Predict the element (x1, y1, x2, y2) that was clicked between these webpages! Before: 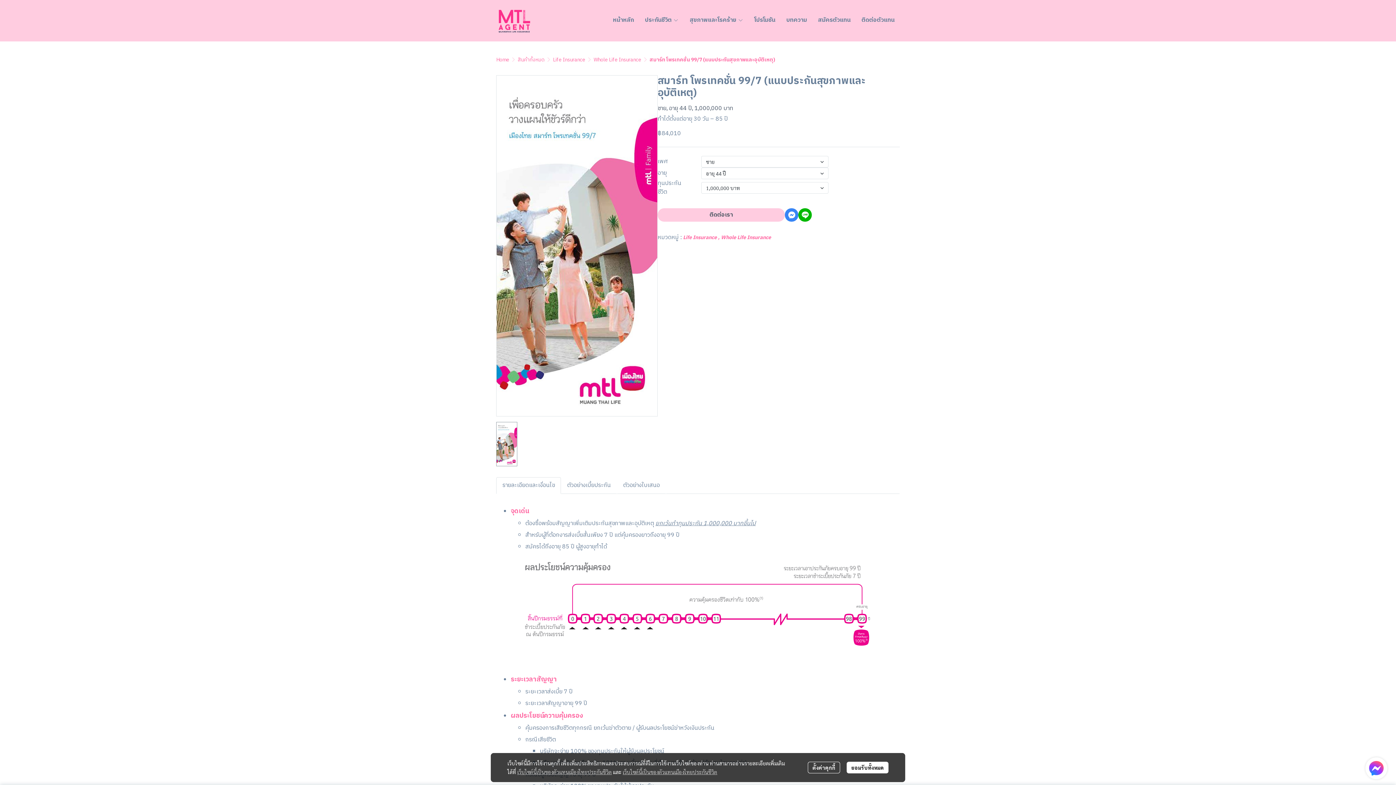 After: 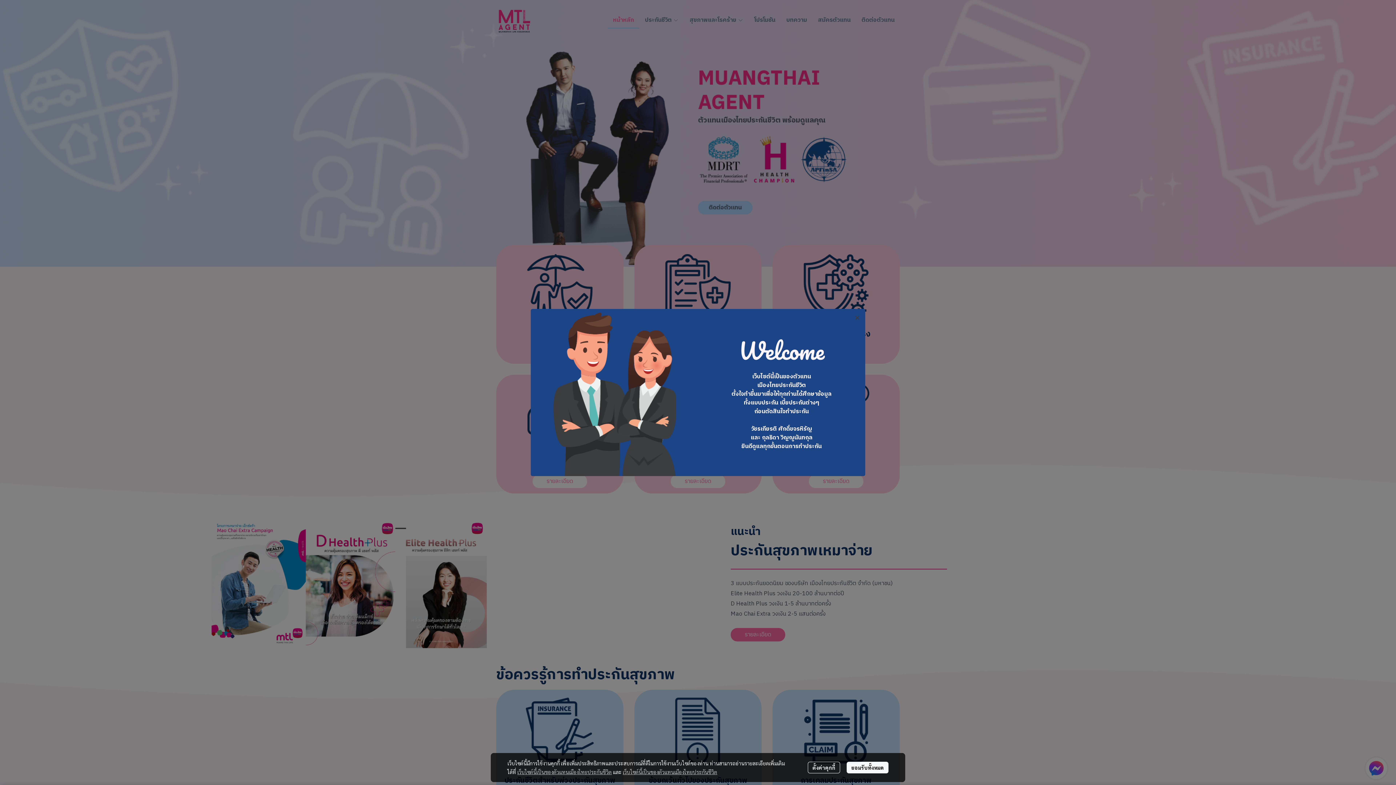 Action: bbox: (496, 55, 509, 64) label: Home